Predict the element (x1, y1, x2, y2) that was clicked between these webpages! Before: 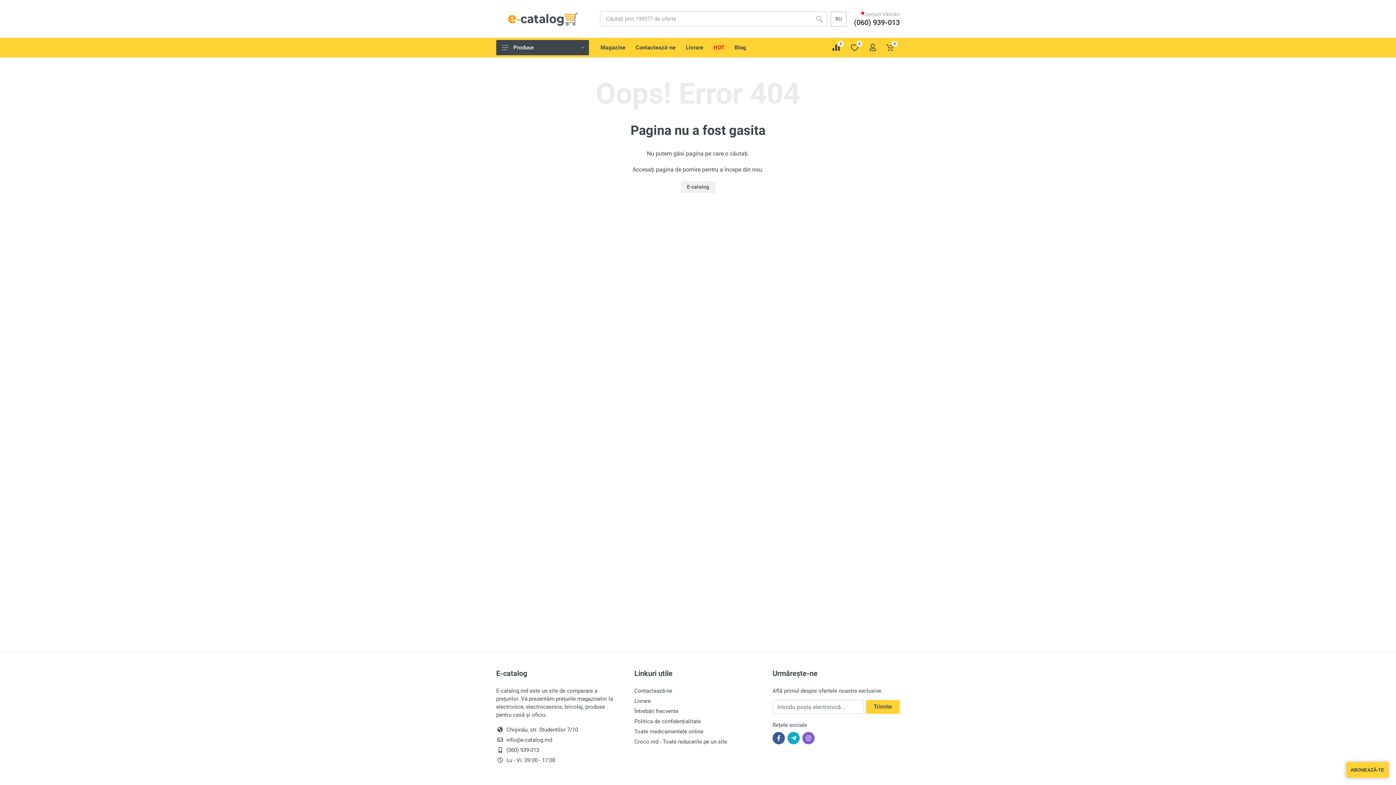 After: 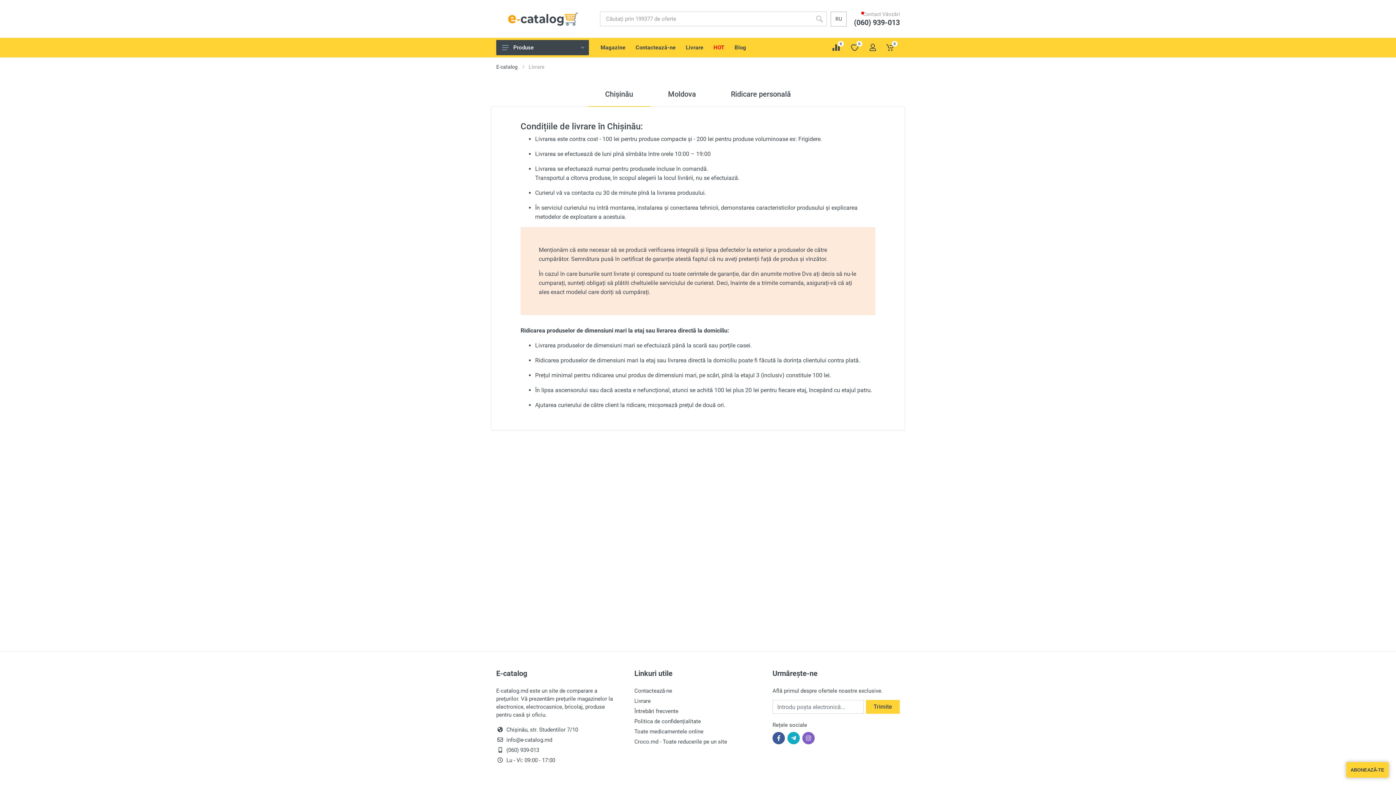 Action: label: Livrare bbox: (680, 37, 708, 57)